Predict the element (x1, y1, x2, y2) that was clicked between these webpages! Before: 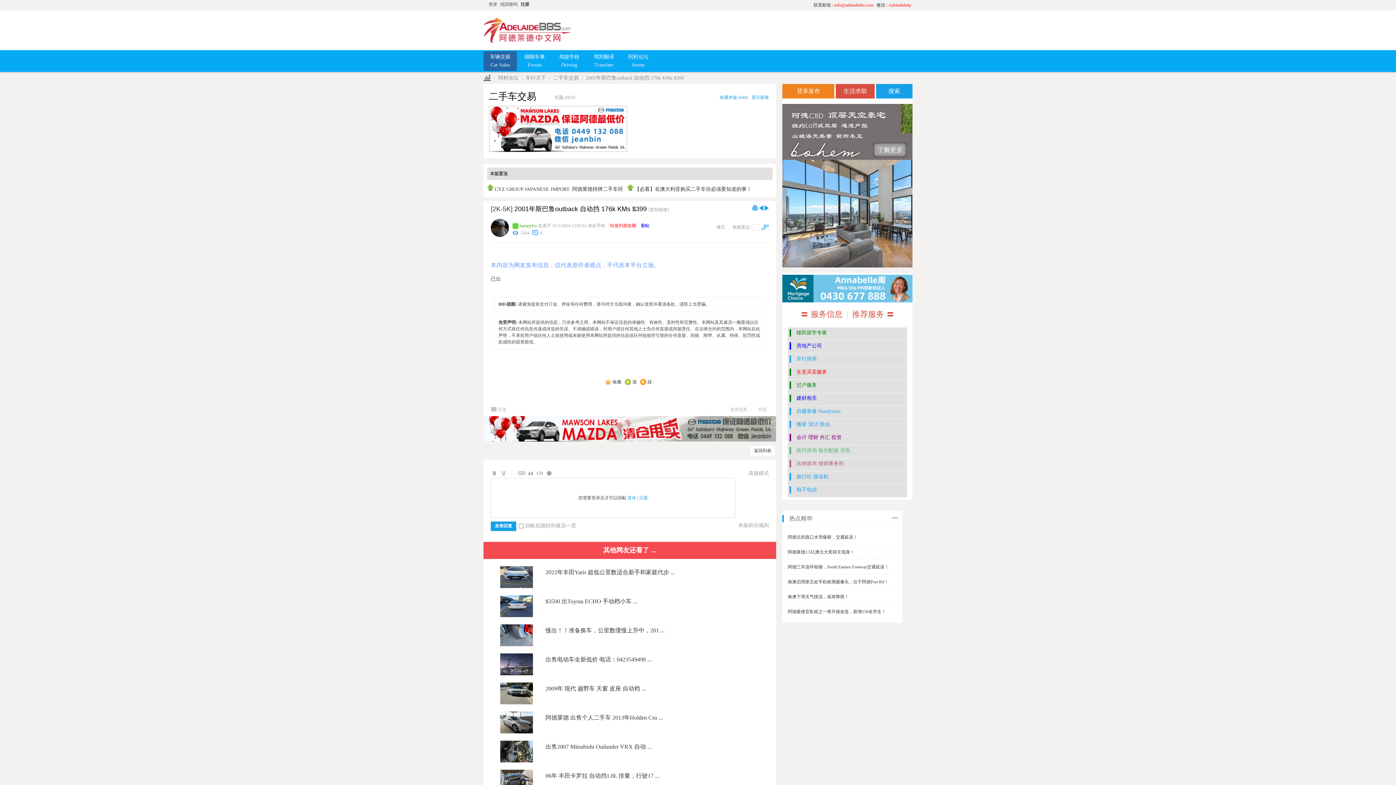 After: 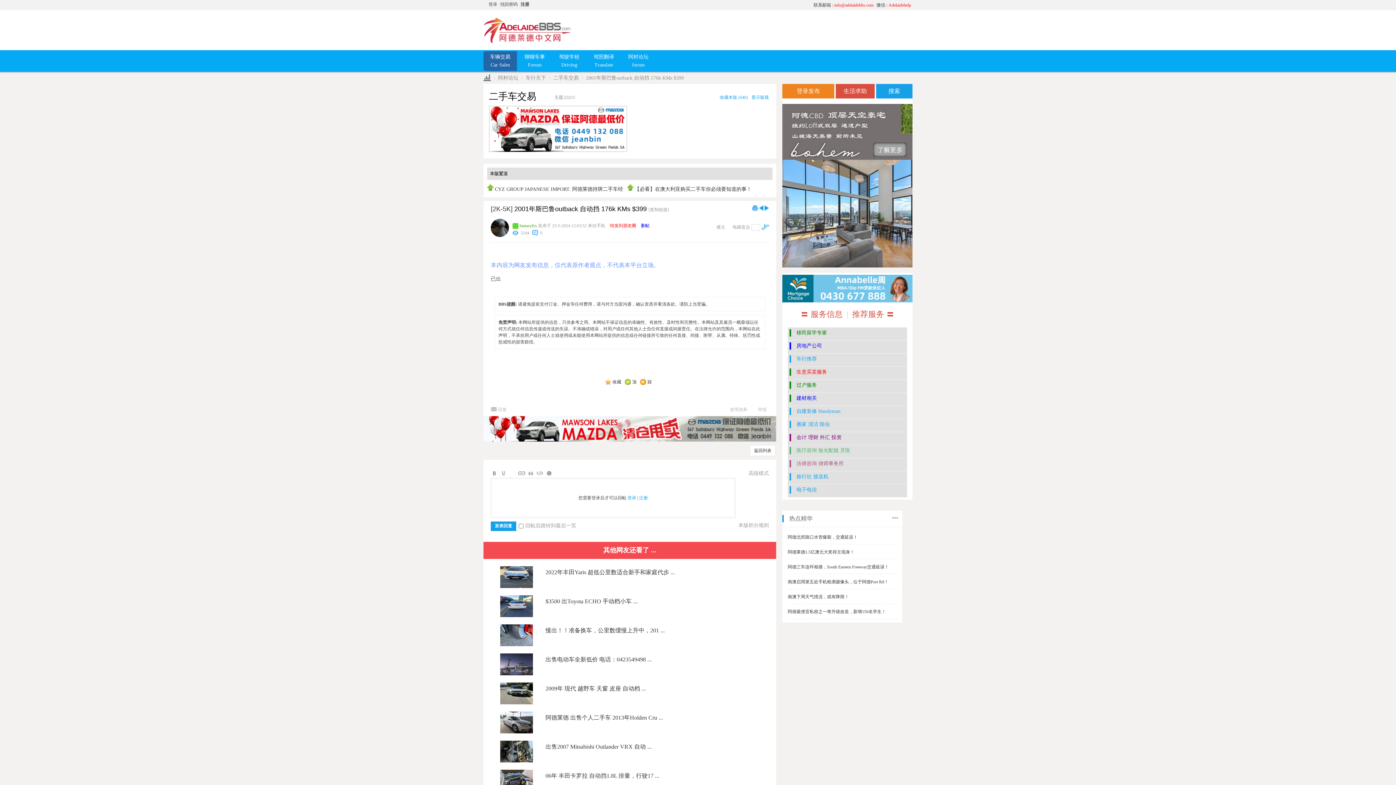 Action: label: 【必看】在澳大利亚购买二手车你必须要知道的事！ bbox: (634, 186, 751, 191)